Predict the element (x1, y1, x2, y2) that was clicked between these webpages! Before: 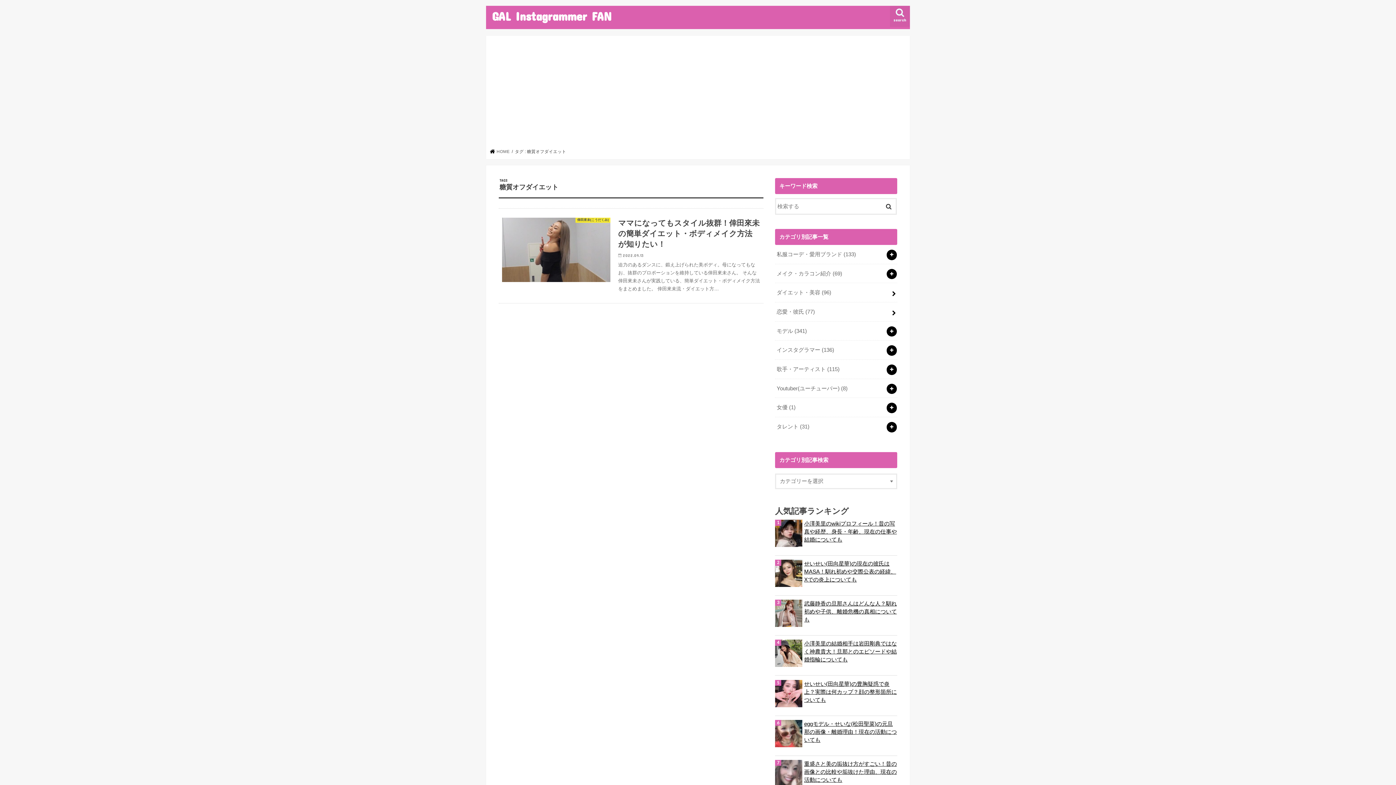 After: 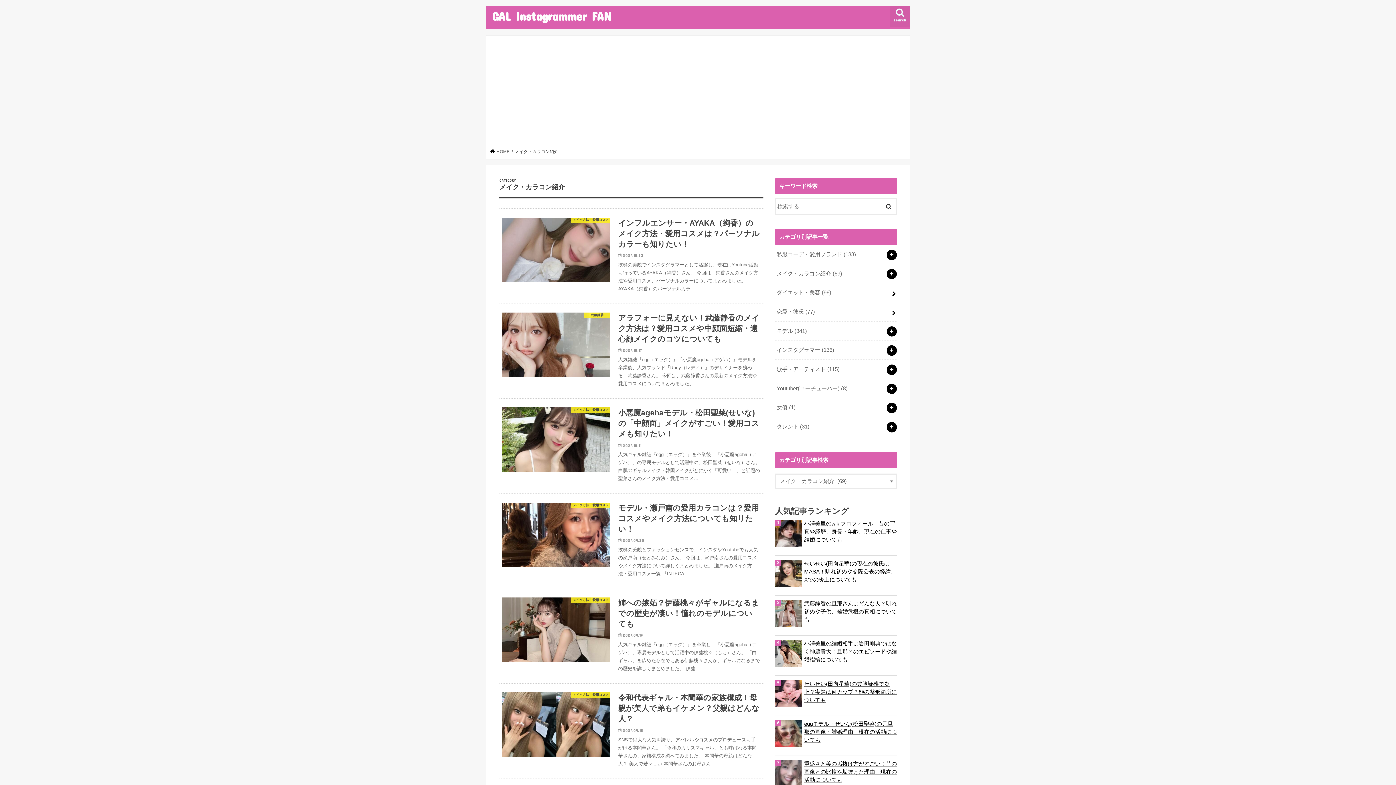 Action: bbox: (775, 264, 897, 283) label: メイク・カラコン紹介 (69)